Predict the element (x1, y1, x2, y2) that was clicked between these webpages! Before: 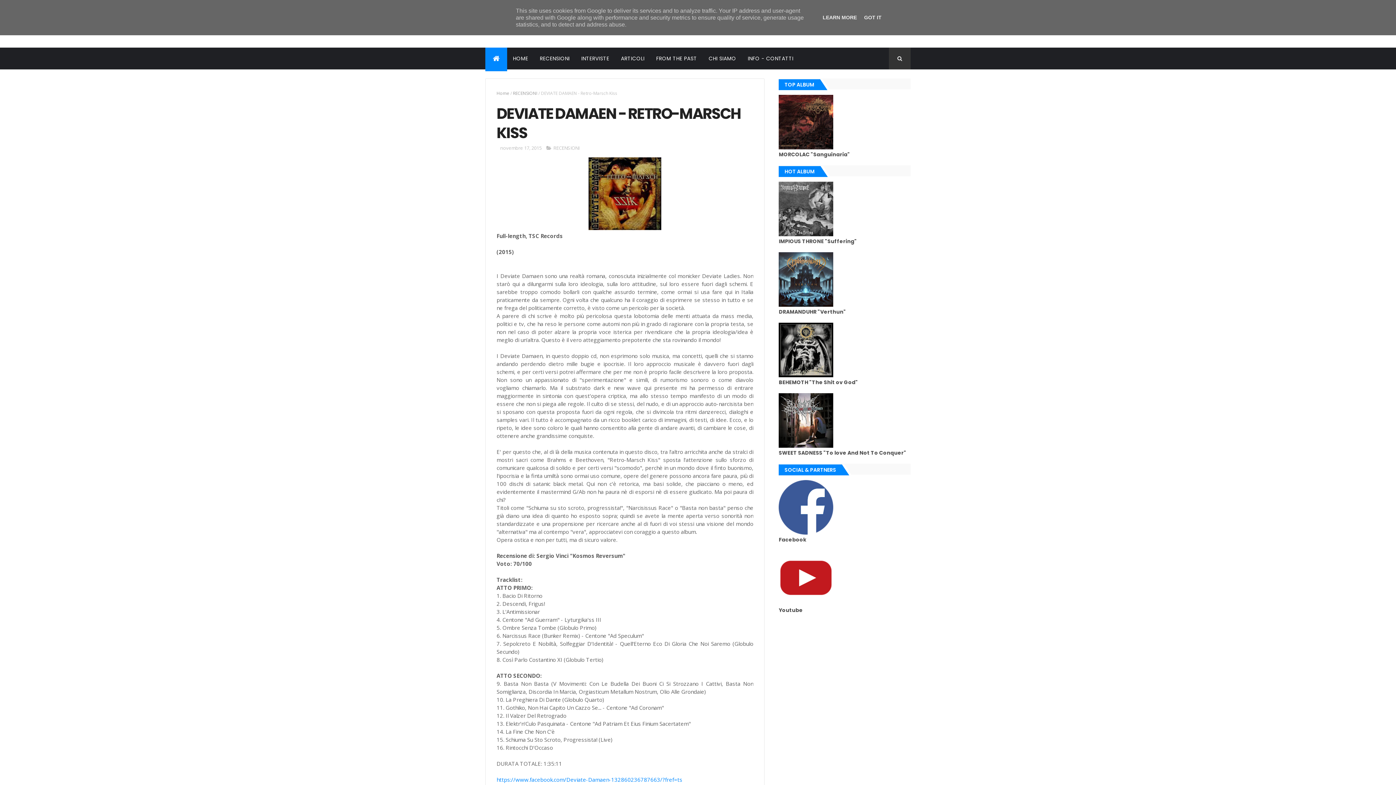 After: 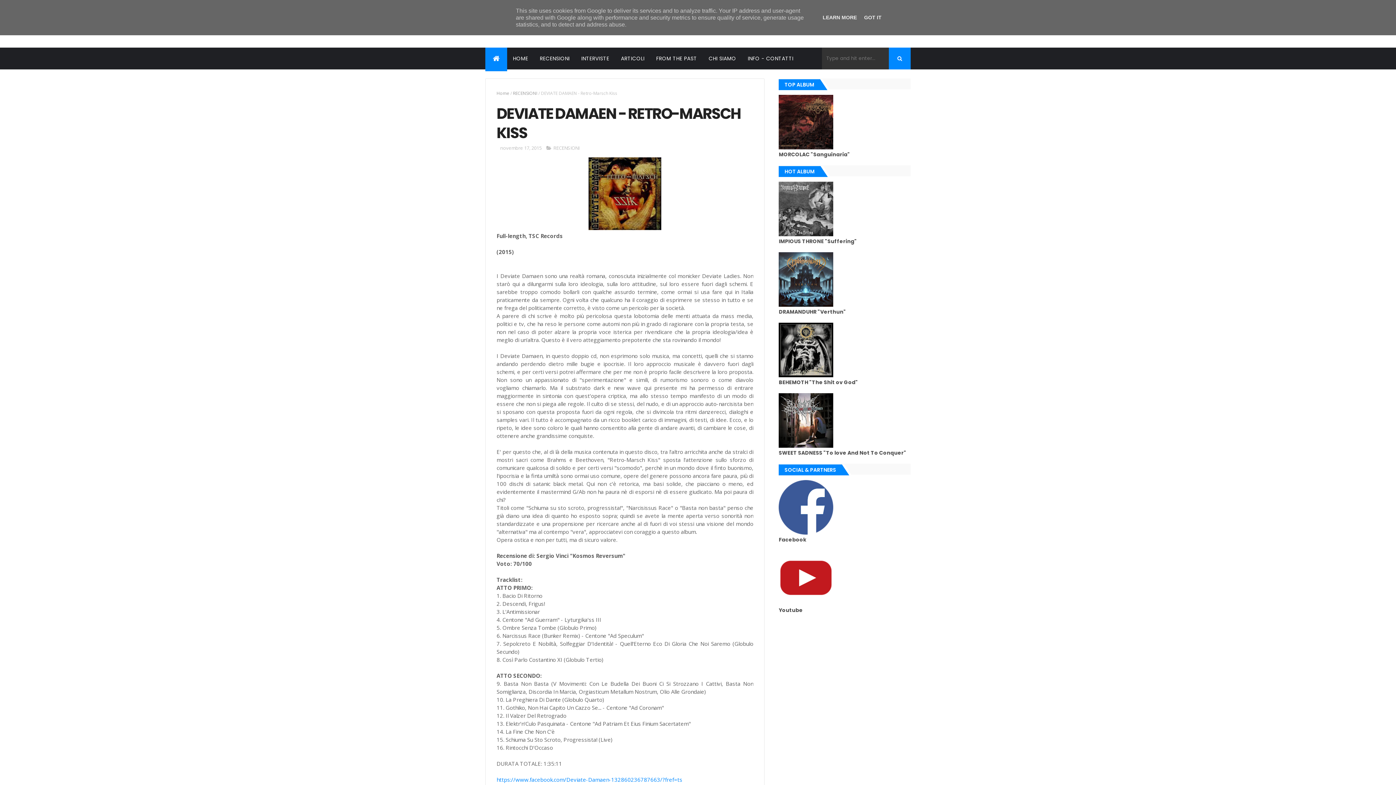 Action: bbox: (889, 47, 910, 69)